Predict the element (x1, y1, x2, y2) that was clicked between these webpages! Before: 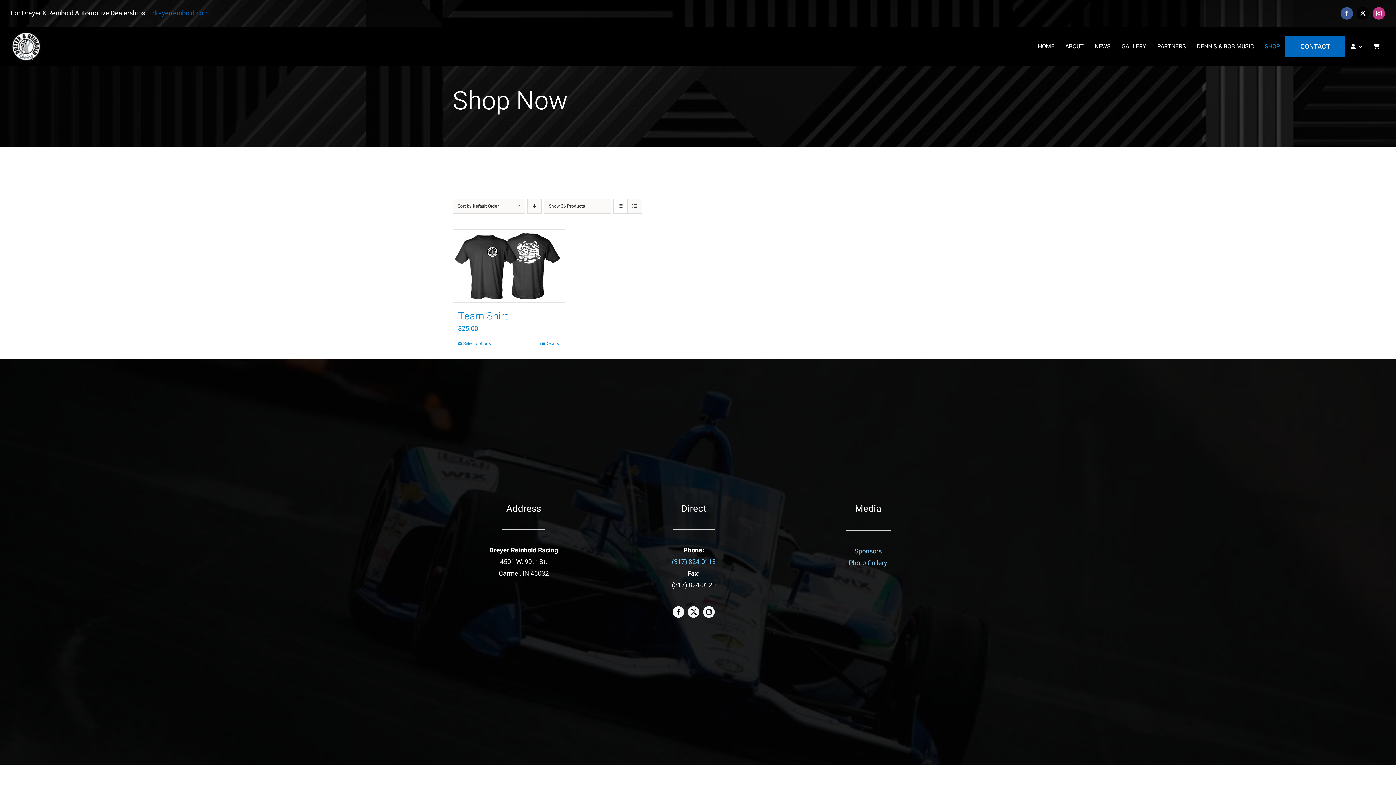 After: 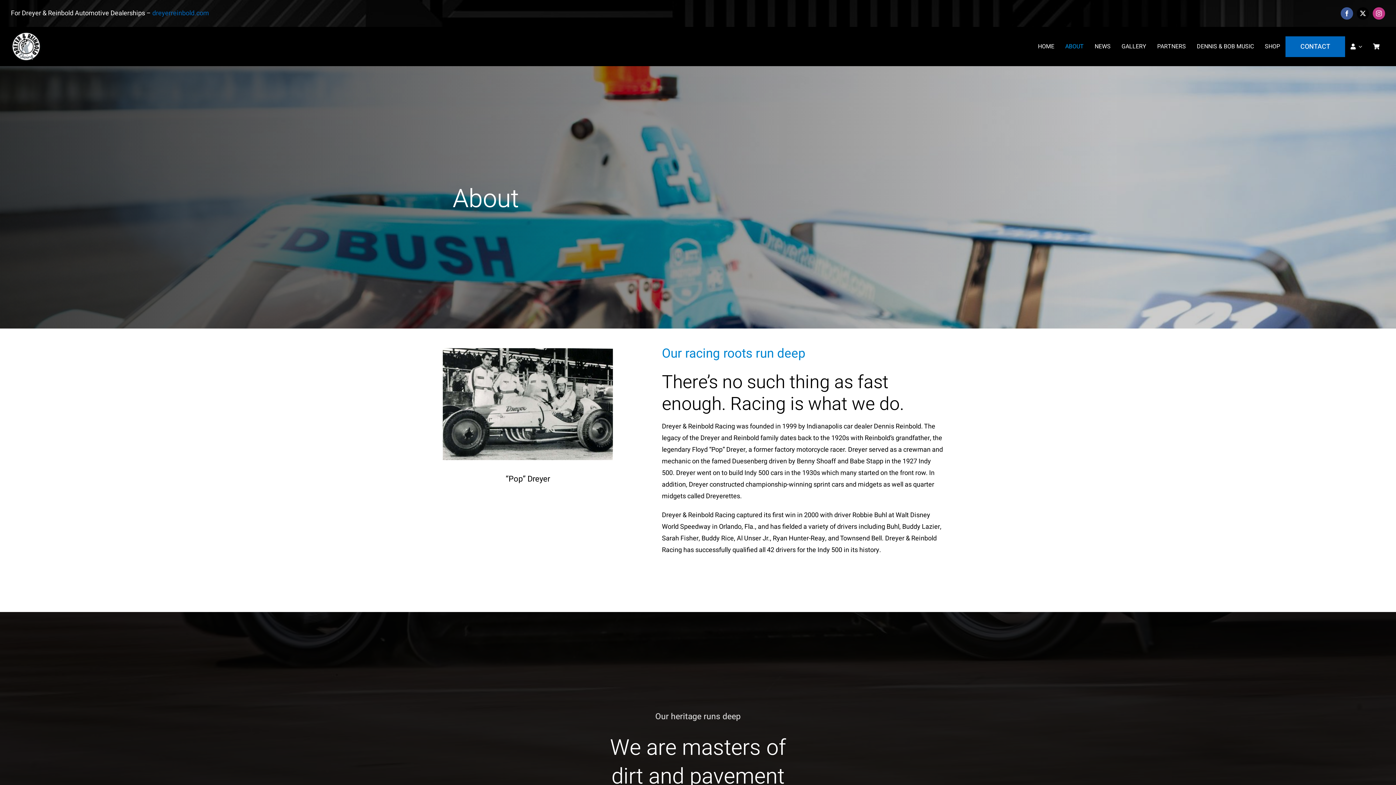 Action: bbox: (1060, 33, 1089, 59) label: ABOUT